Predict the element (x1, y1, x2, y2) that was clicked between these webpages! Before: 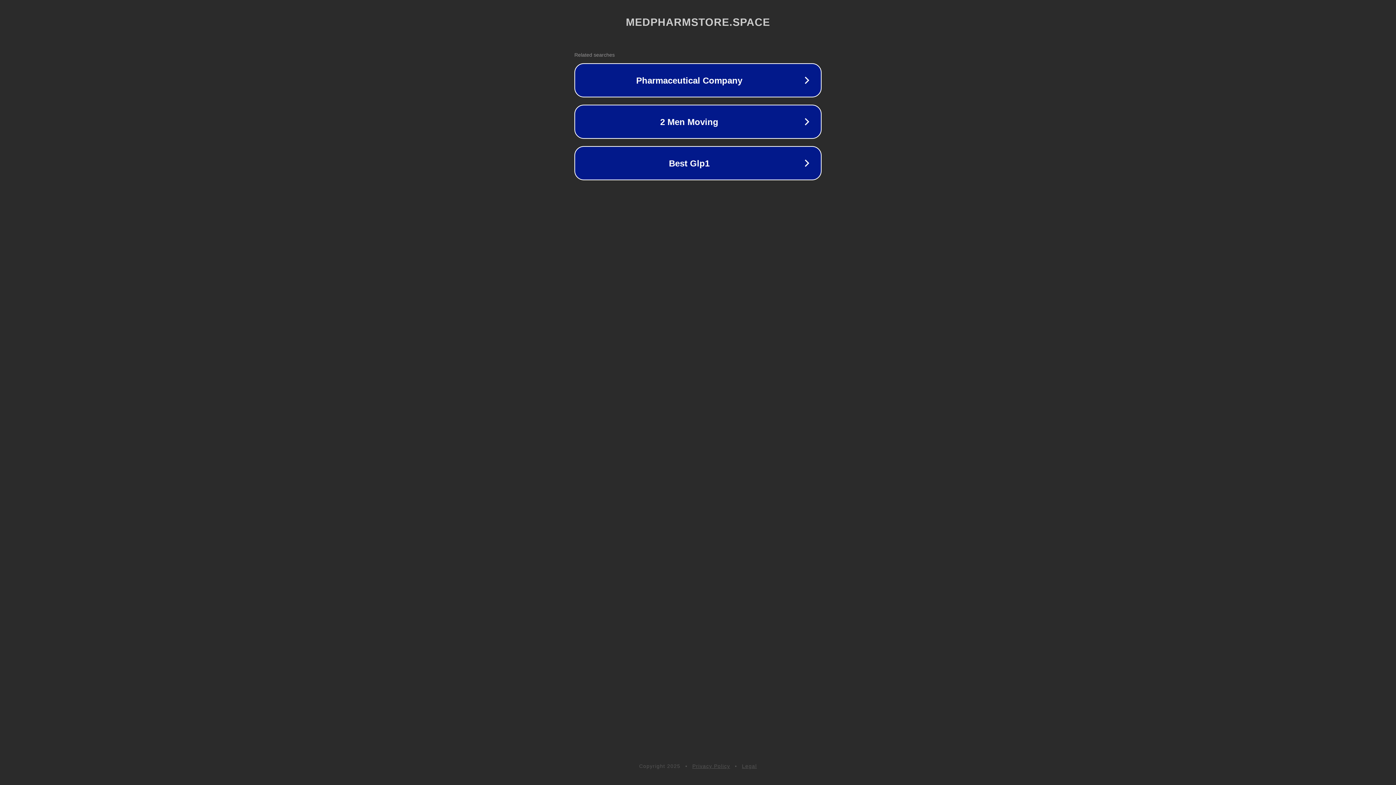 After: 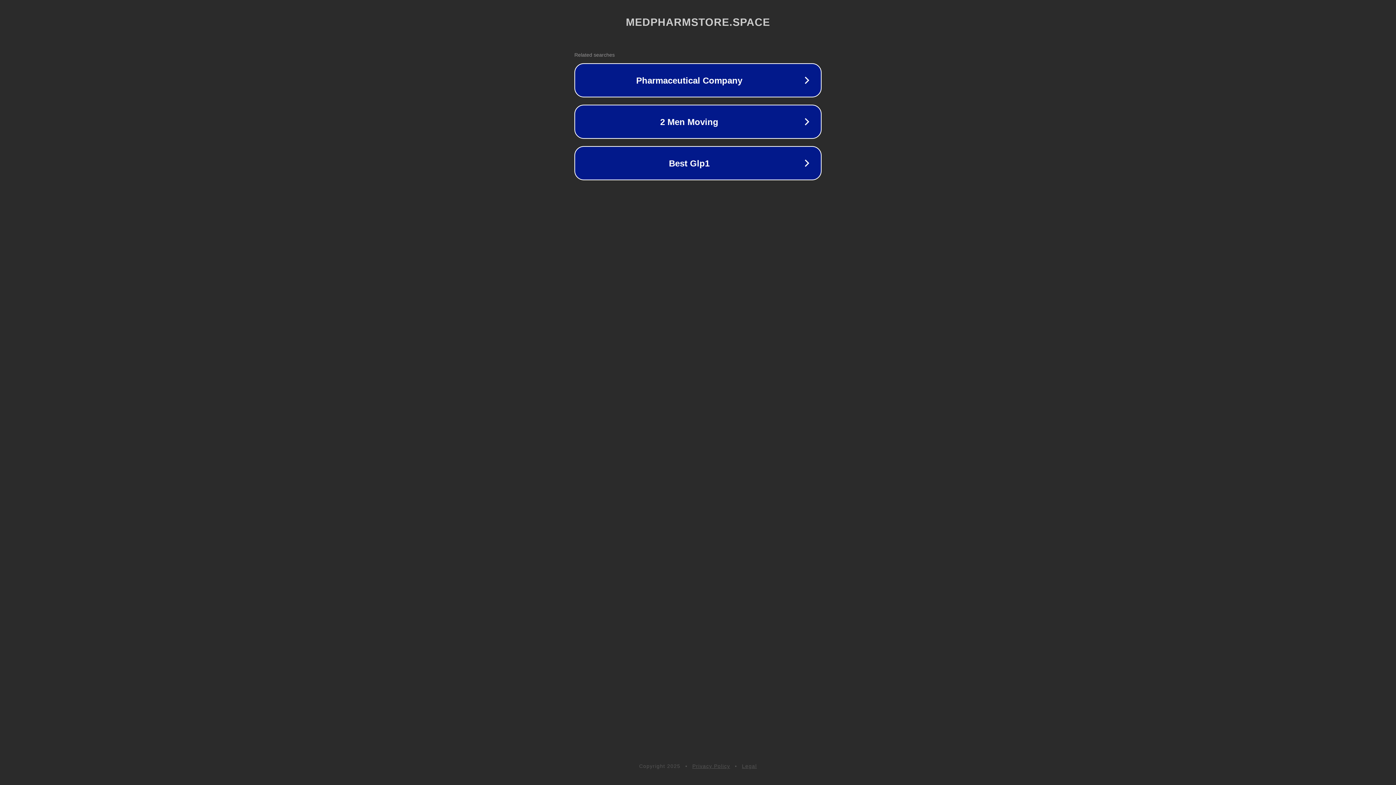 Action: bbox: (692, 763, 730, 769) label: Privacy Policy